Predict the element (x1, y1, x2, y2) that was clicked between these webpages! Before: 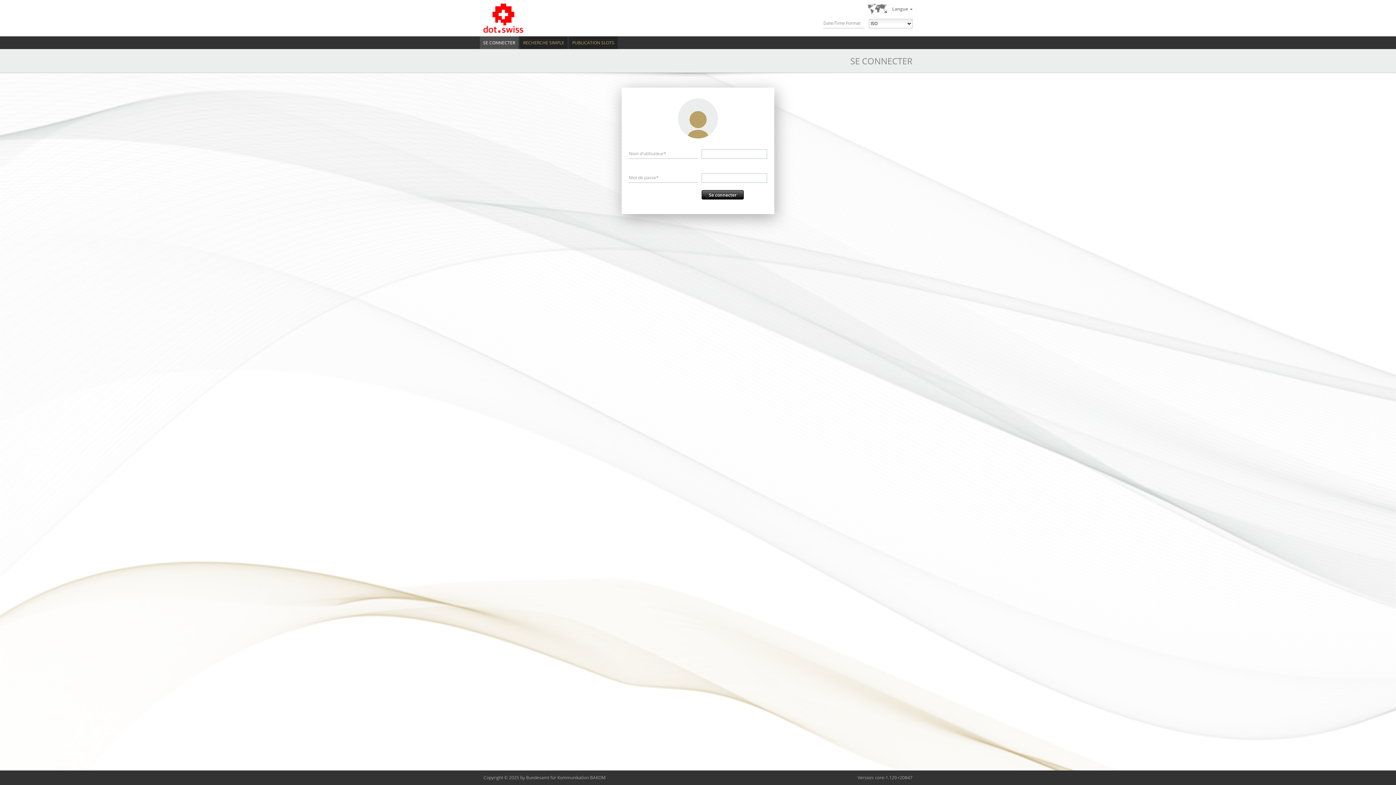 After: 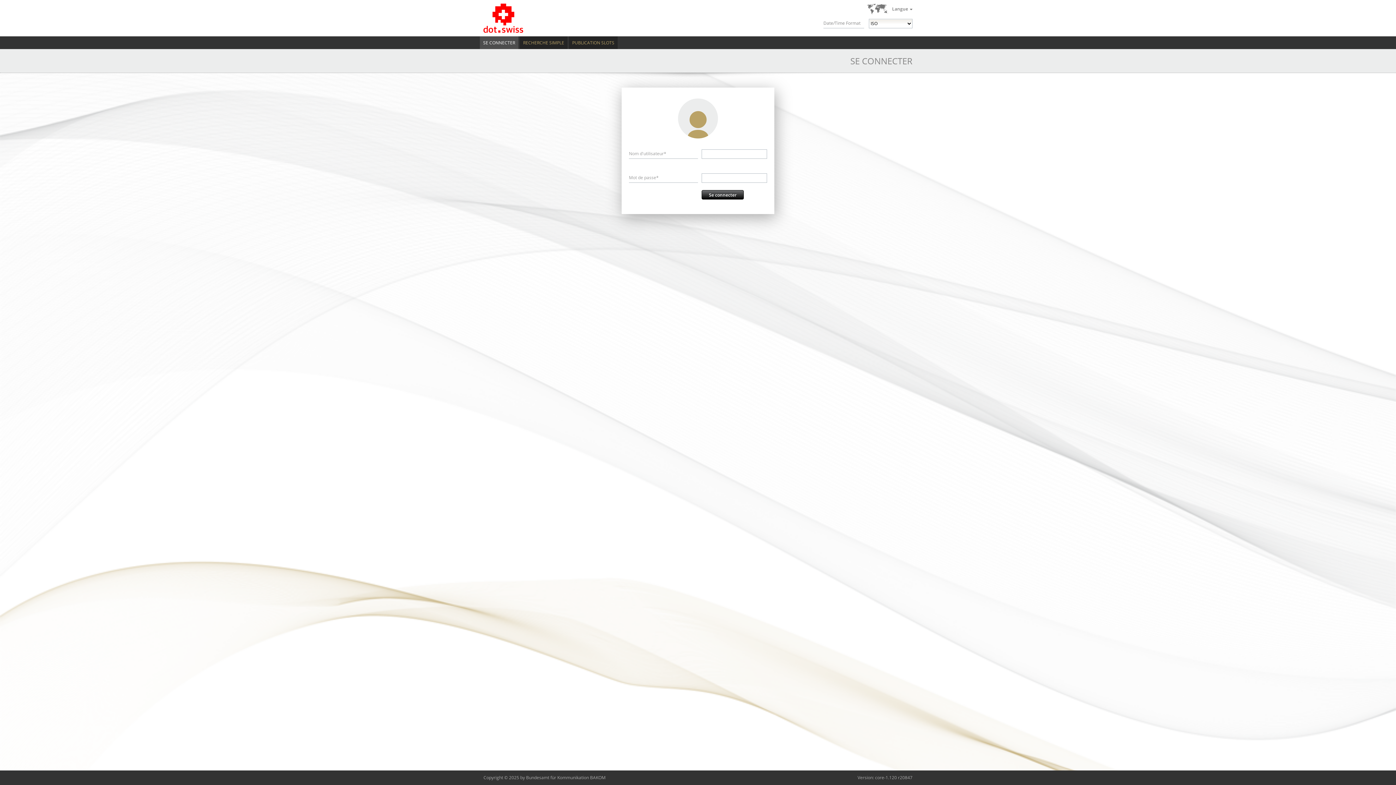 Action: bbox: (480, 36, 518, 49) label: SE CONNECTER